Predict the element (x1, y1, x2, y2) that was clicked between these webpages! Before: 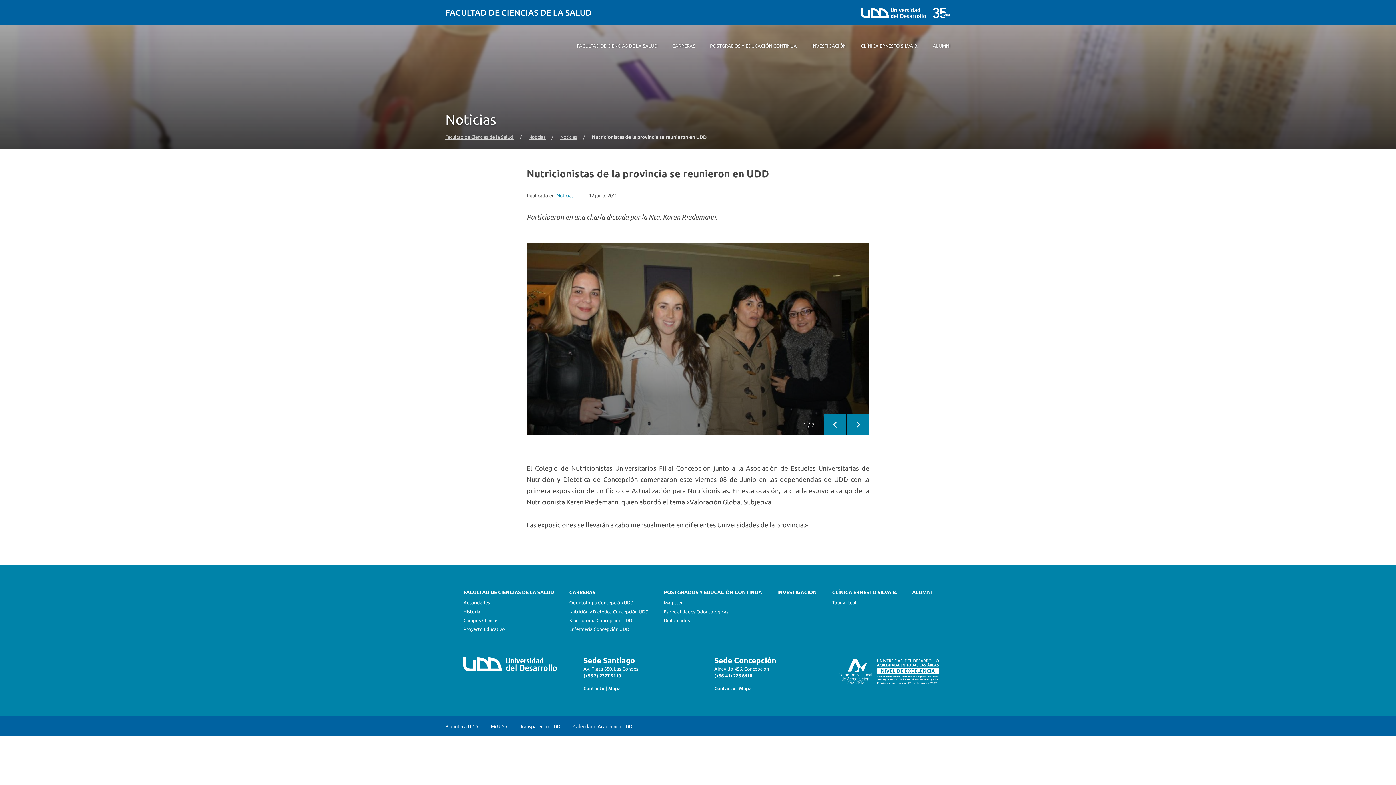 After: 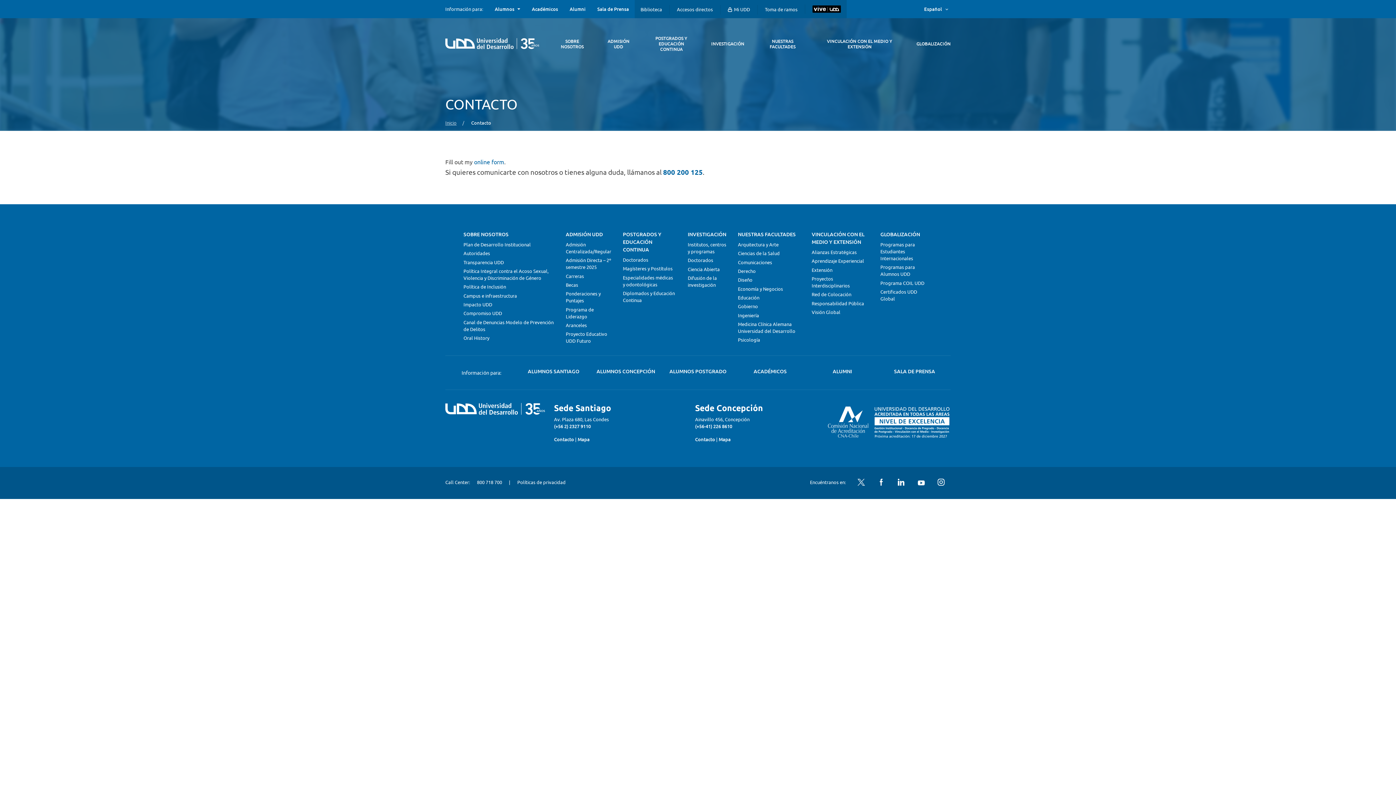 Action: label: Contacto bbox: (583, 686, 604, 691)